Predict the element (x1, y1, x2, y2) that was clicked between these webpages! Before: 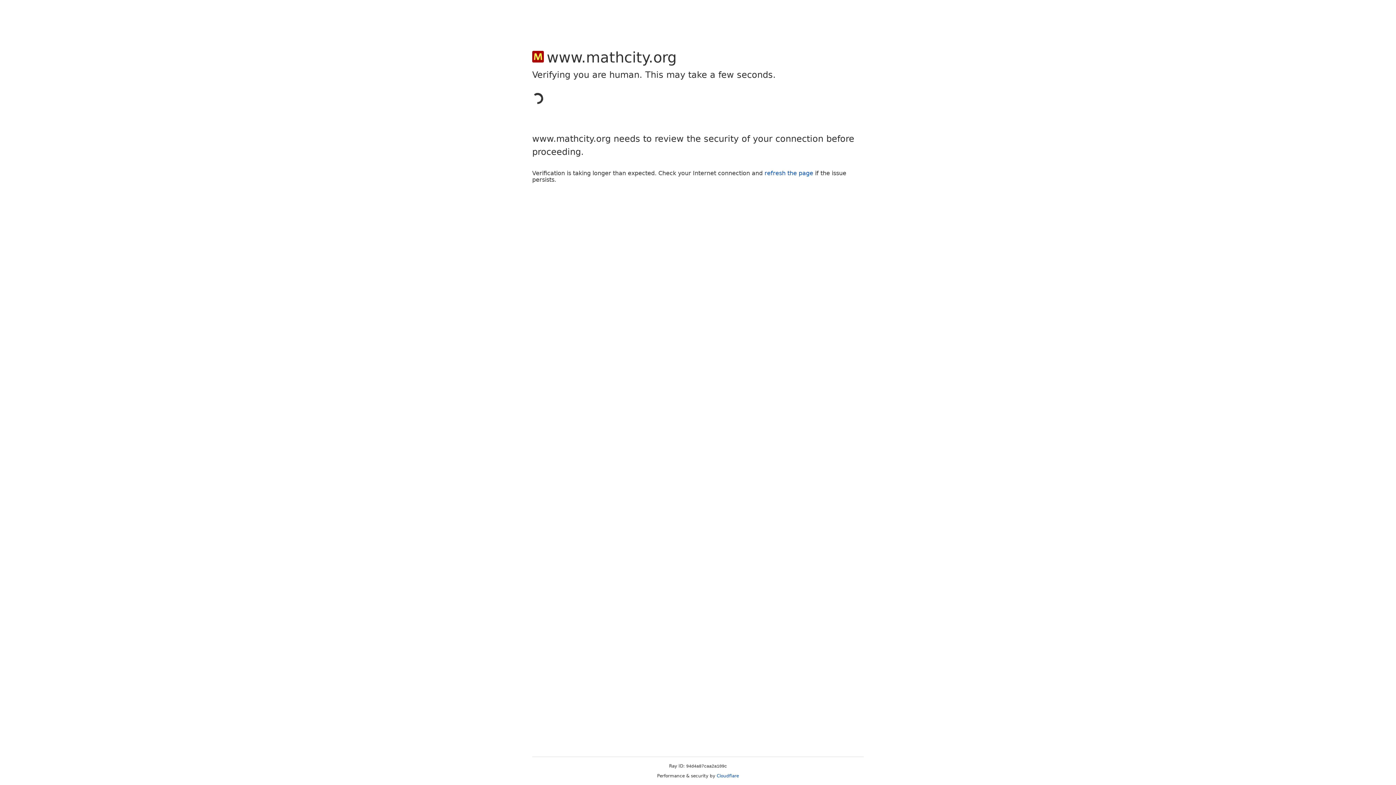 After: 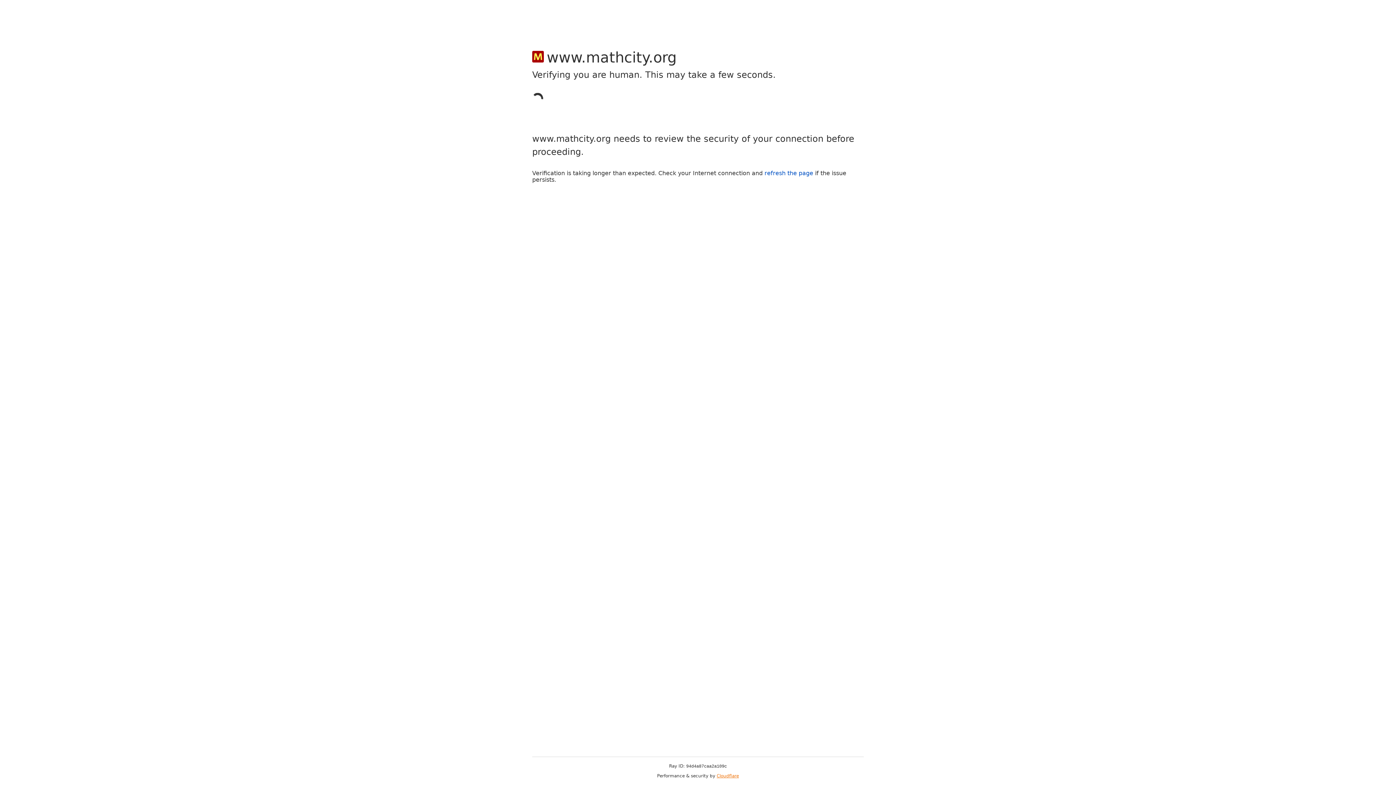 Action: label: Cloudflare bbox: (716, 773, 739, 778)